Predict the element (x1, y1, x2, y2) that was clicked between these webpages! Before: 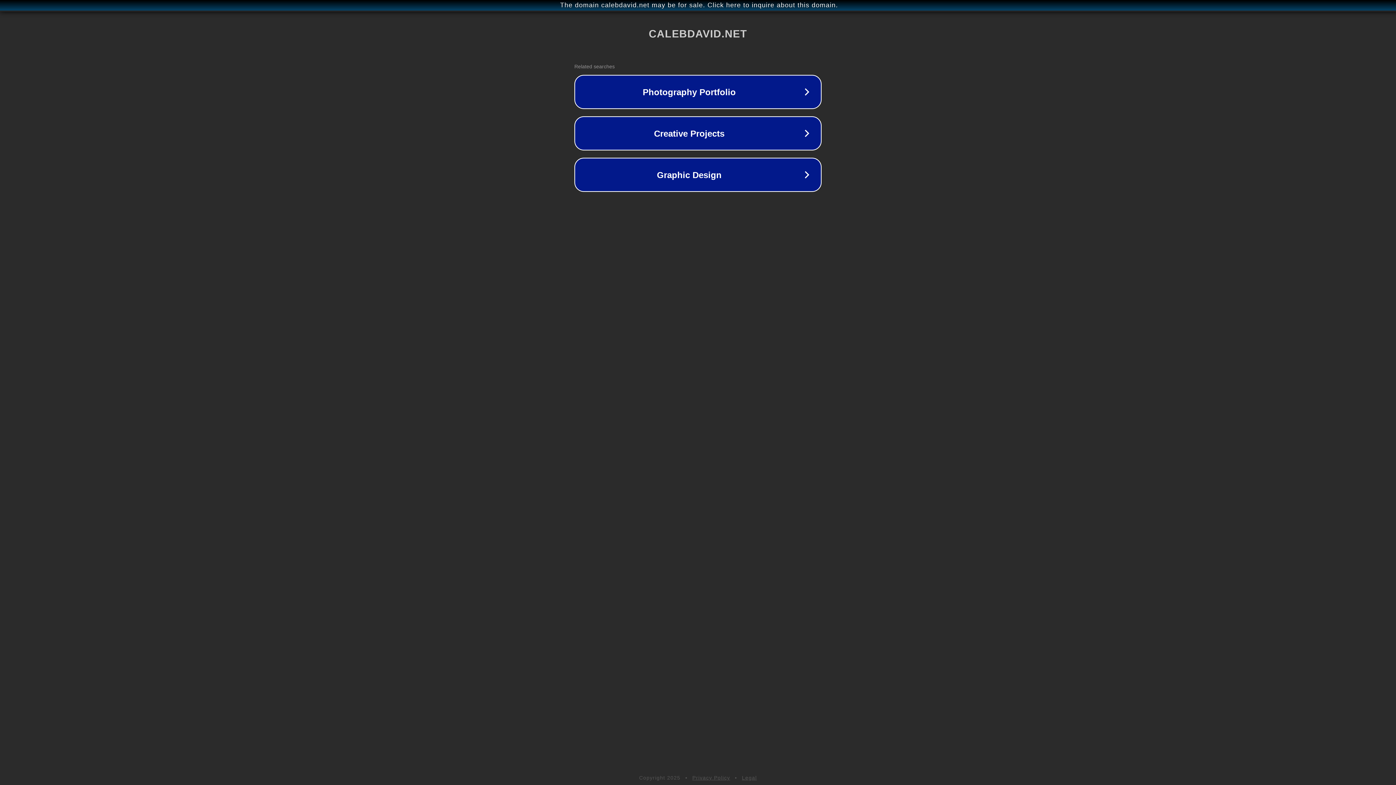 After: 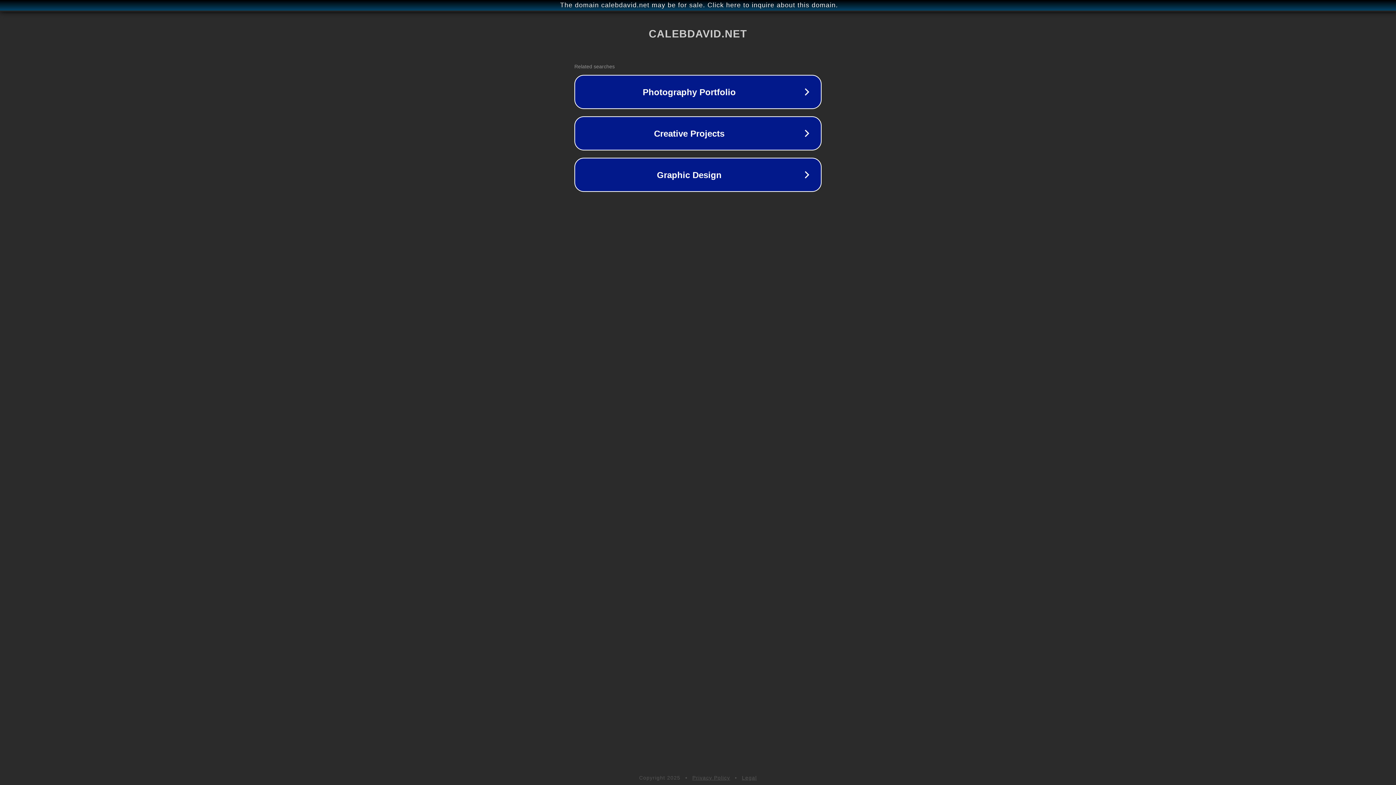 Action: label: Privacy Policy bbox: (692, 775, 730, 781)